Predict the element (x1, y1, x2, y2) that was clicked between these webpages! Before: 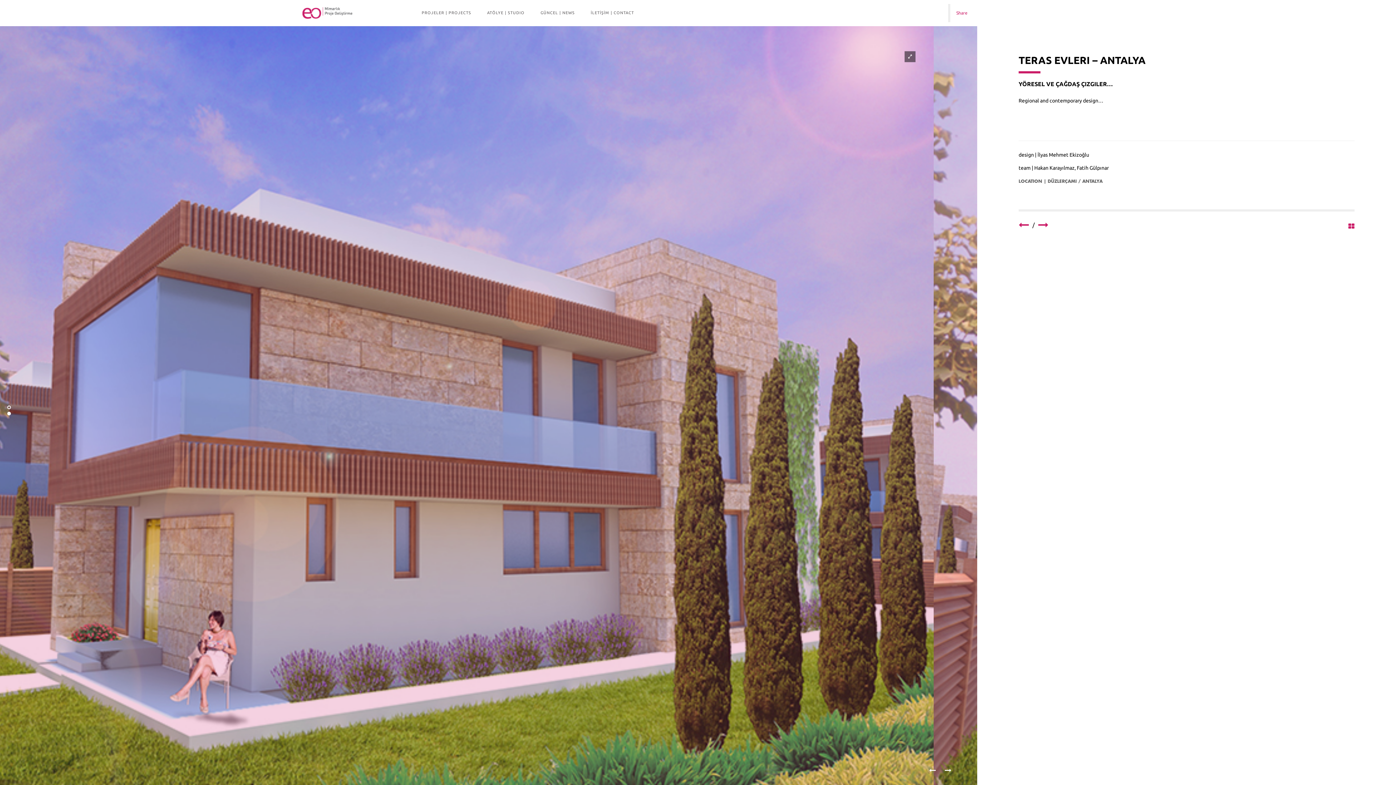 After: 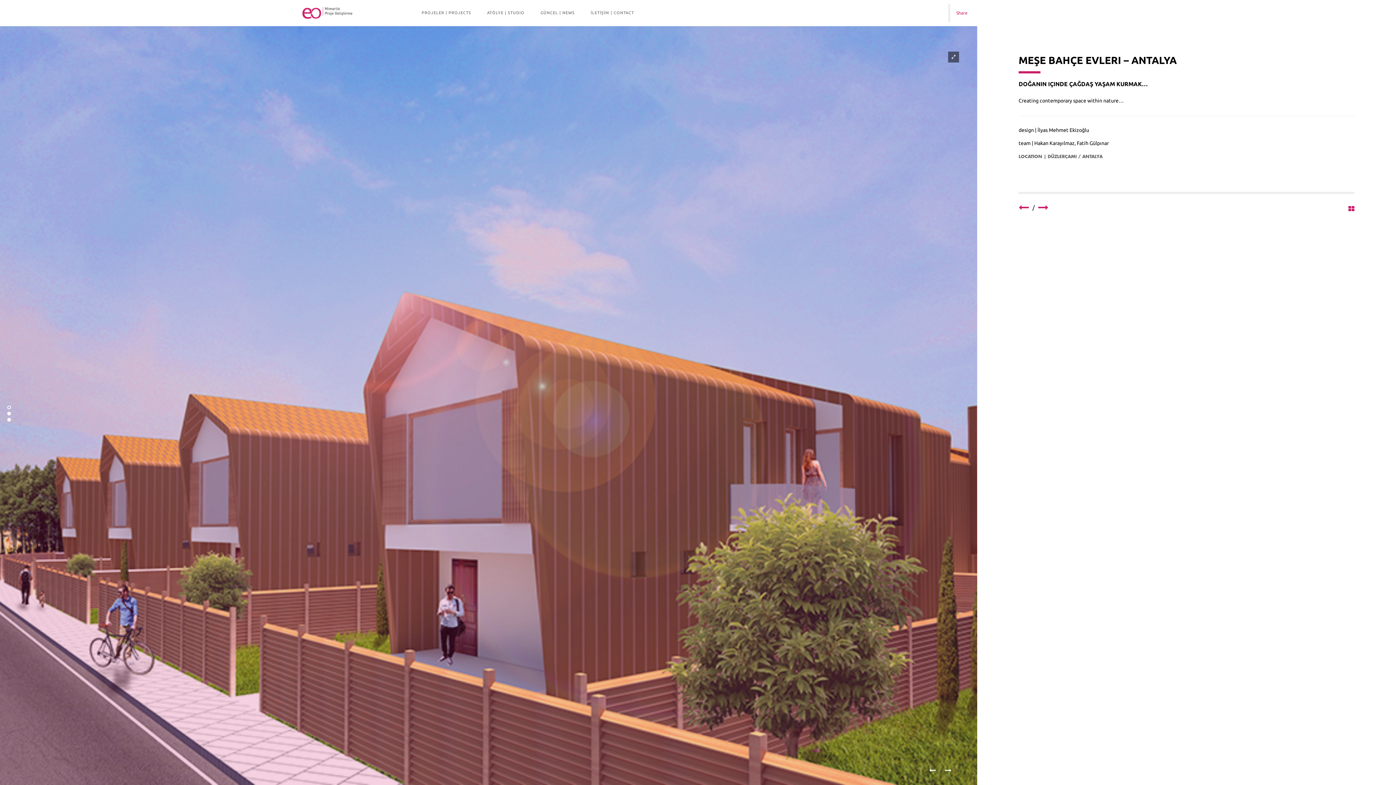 Action: bbox: (1018, 219, 1029, 230)